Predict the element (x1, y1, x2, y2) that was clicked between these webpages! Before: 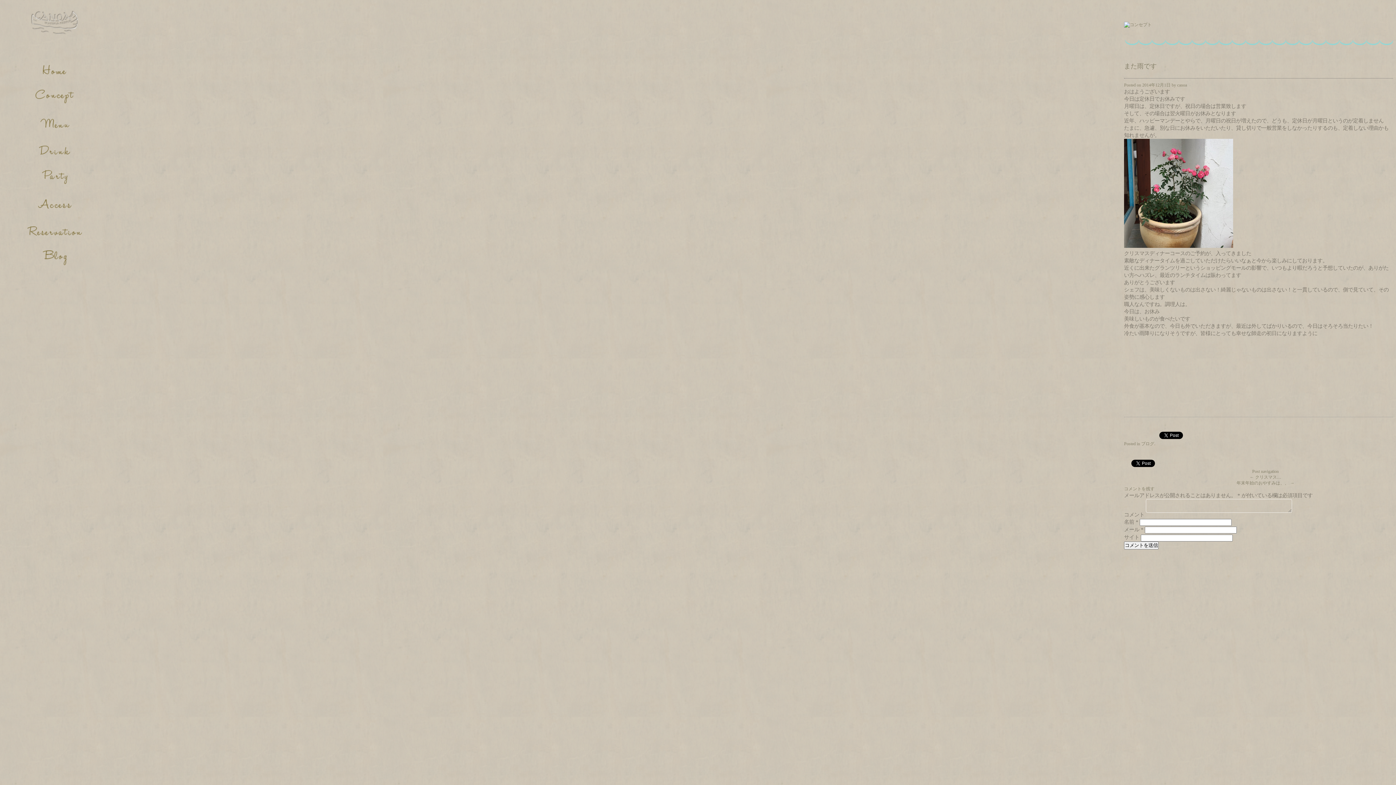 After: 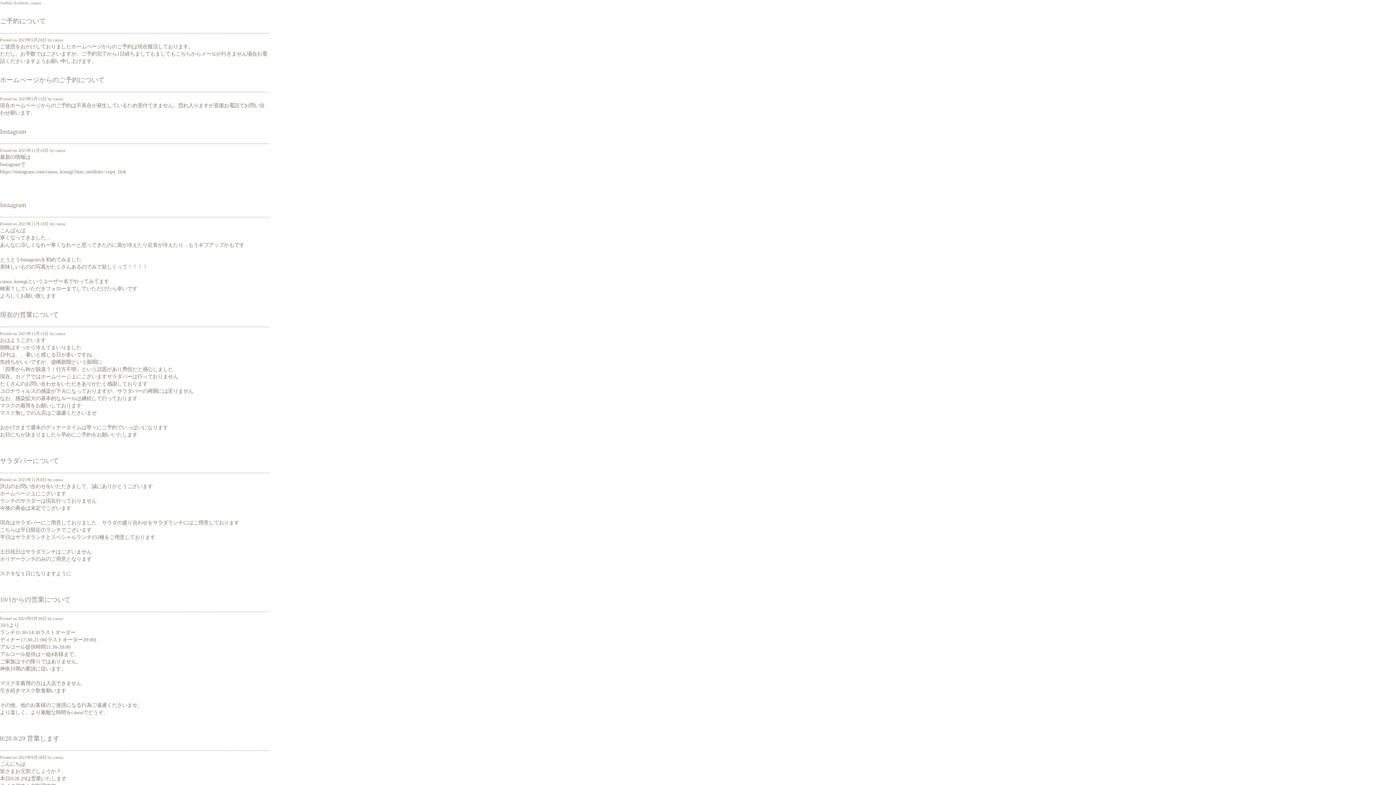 Action: label: canoa bbox: (1177, 82, 1187, 87)